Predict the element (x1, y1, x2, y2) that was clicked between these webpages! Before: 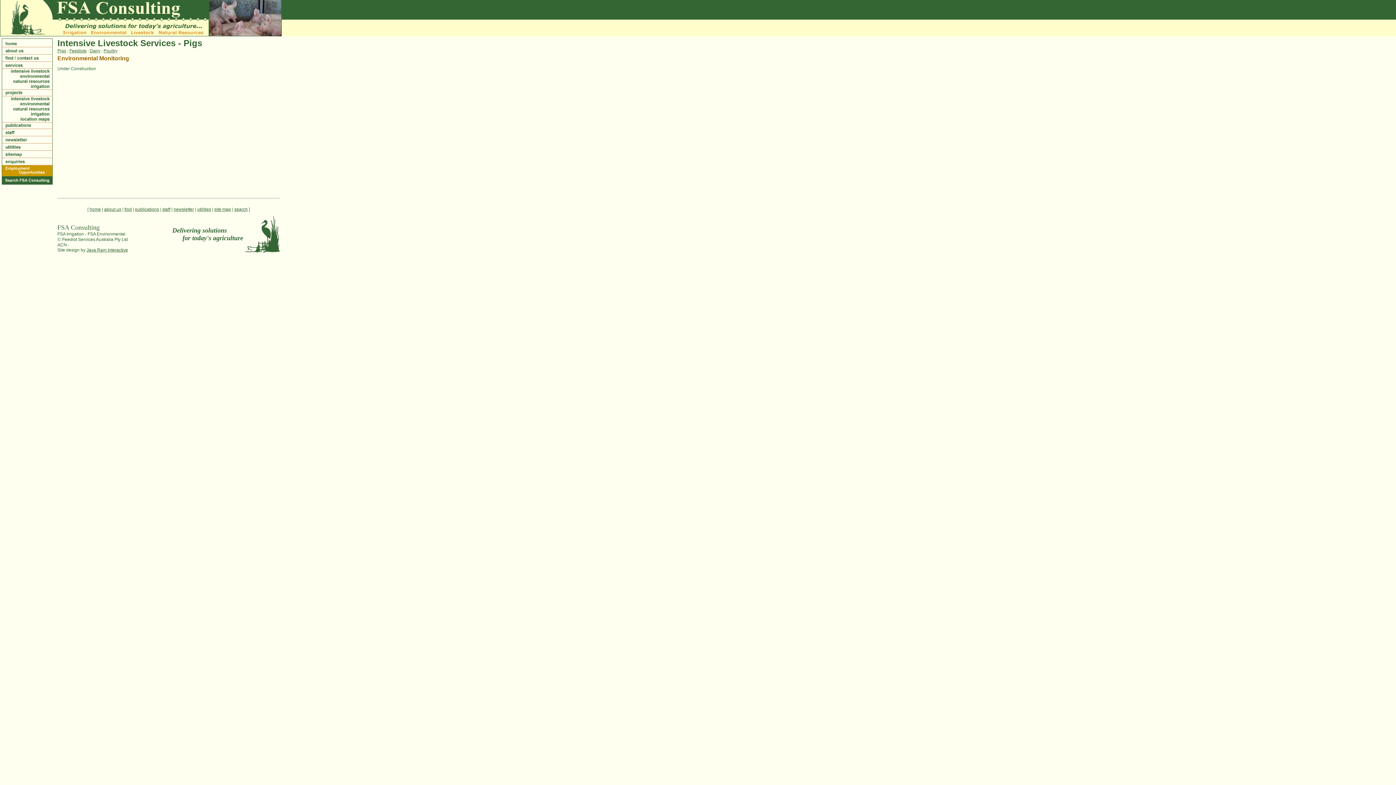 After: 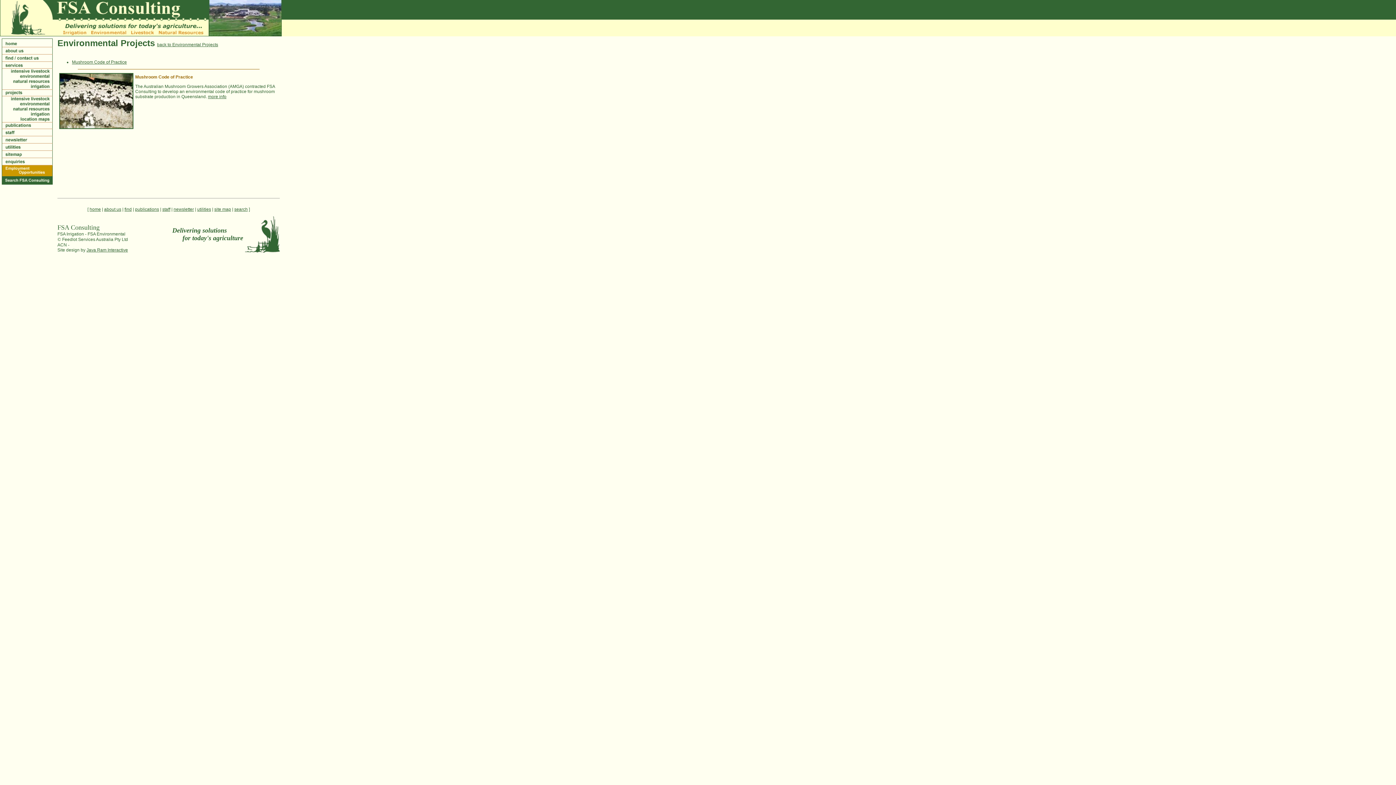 Action: bbox: (0, 101, 52, 107)